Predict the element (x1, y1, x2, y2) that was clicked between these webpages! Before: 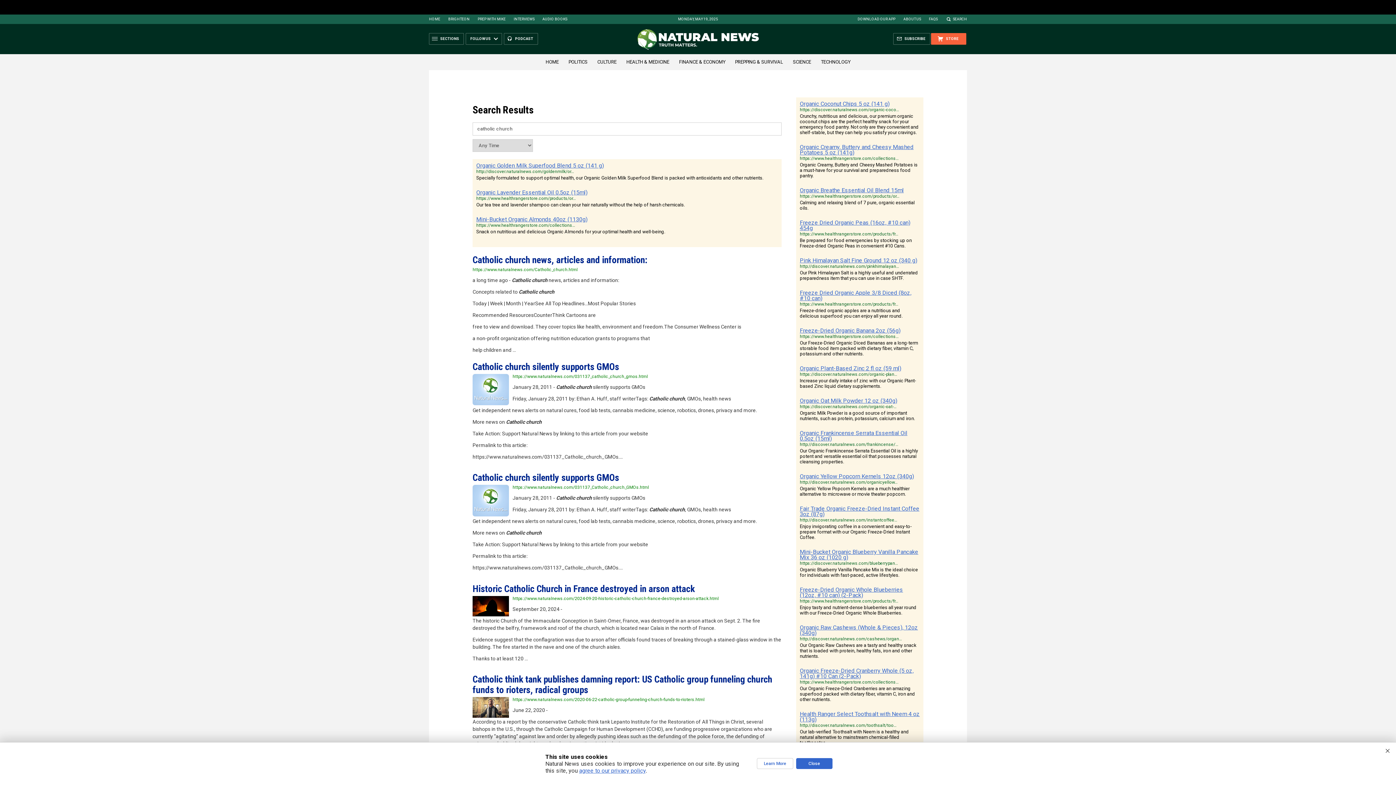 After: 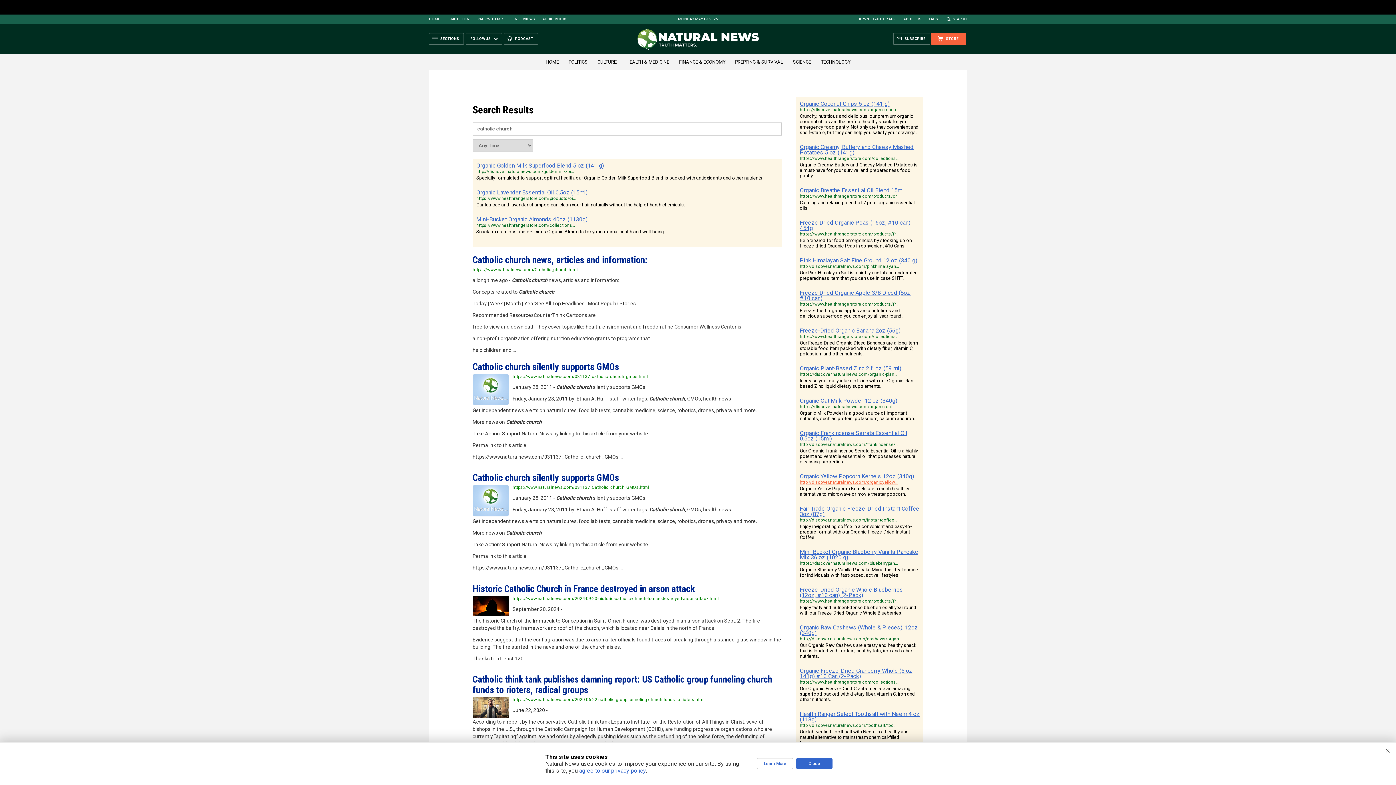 Action: bbox: (800, 480, 898, 485) label: http://discover.naturalnews.com/organicyellow…